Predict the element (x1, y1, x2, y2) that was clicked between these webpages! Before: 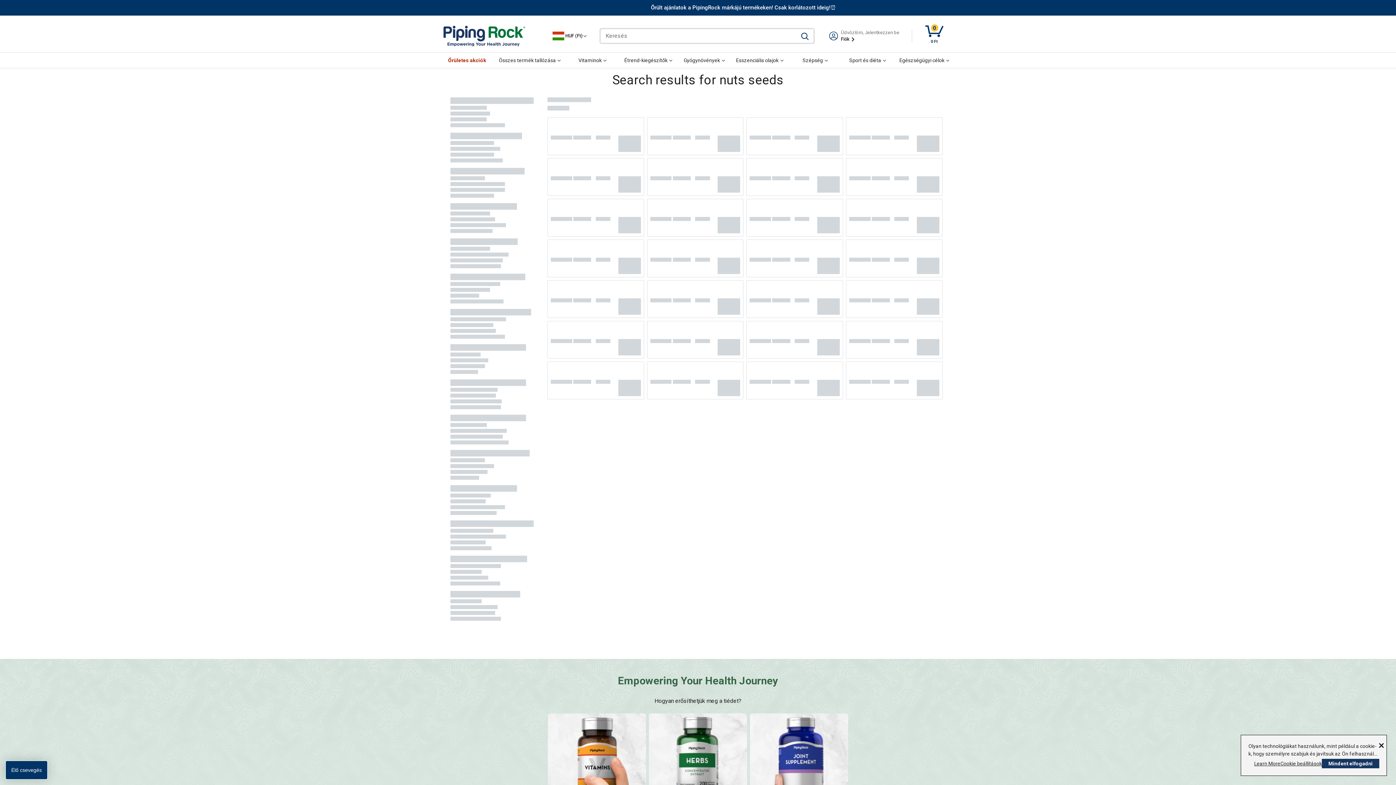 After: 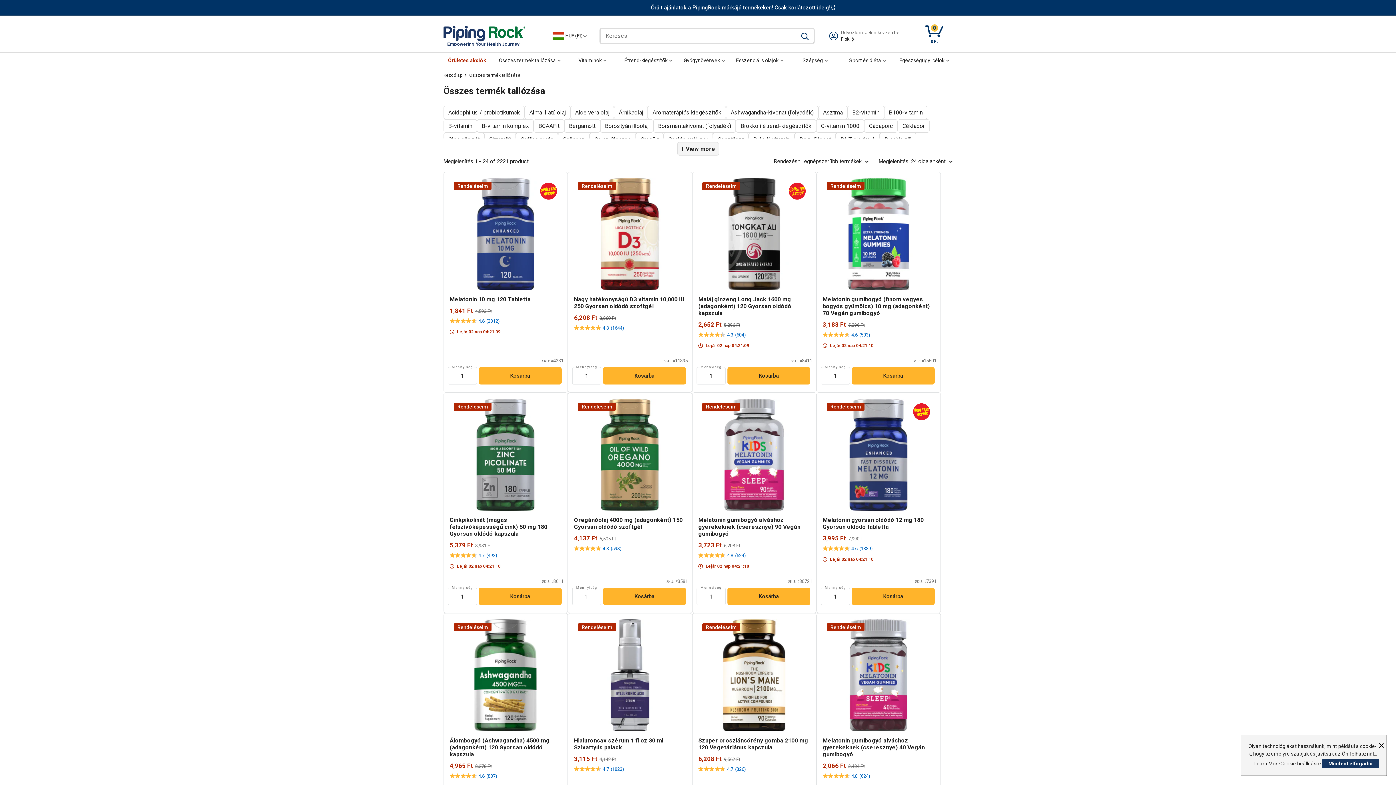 Action: label: Összes termék tallózása bbox: (496, 55, 564, 65)